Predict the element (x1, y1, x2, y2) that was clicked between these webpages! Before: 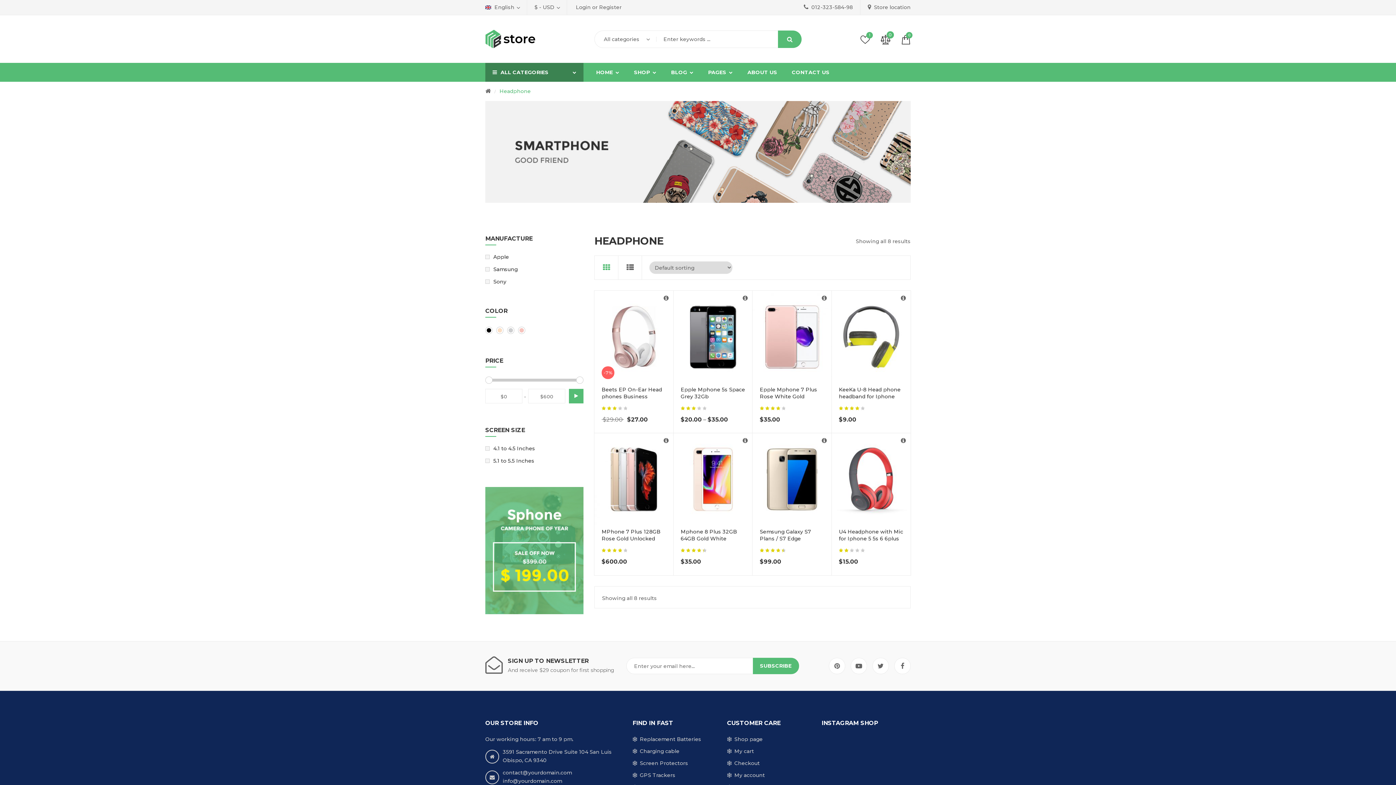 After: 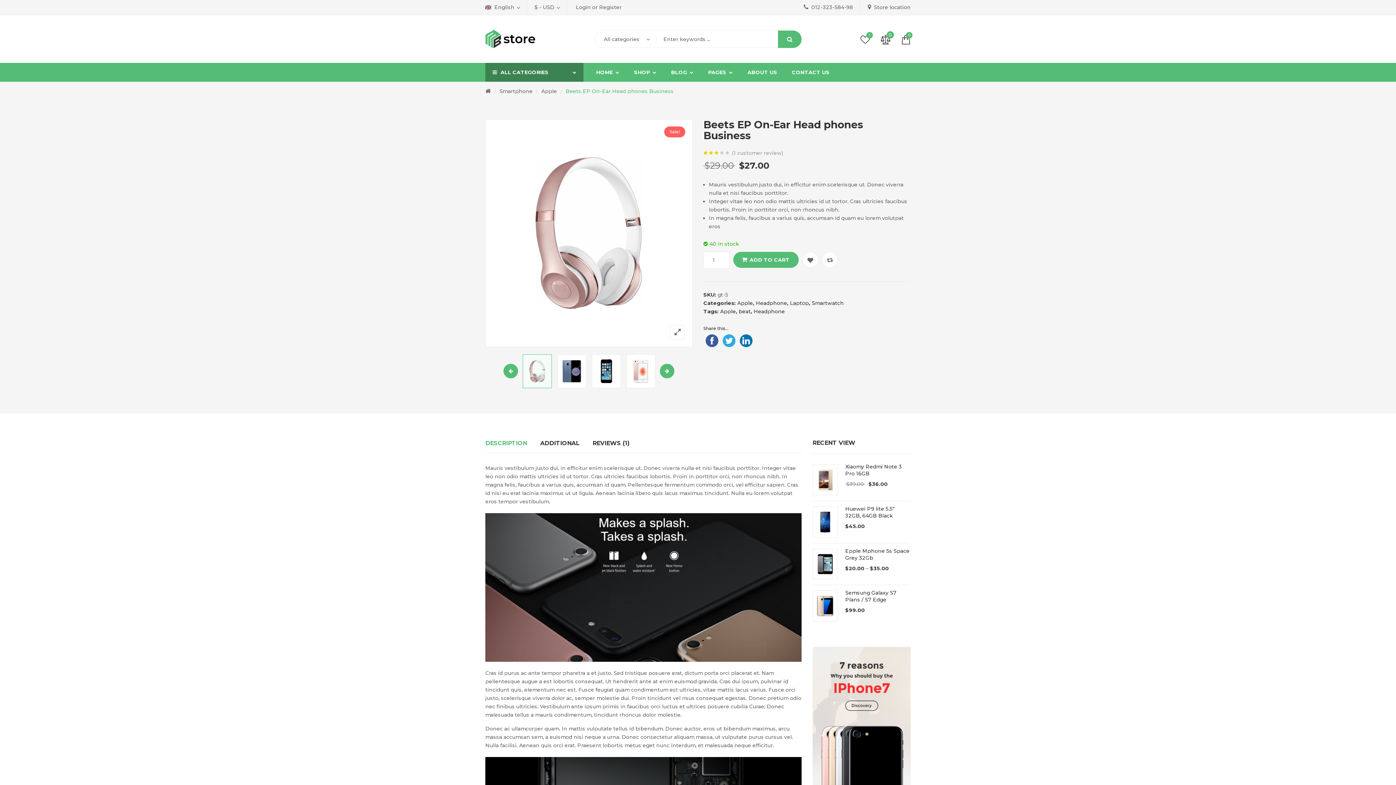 Action: bbox: (594, 290, 673, 386) label: -7%